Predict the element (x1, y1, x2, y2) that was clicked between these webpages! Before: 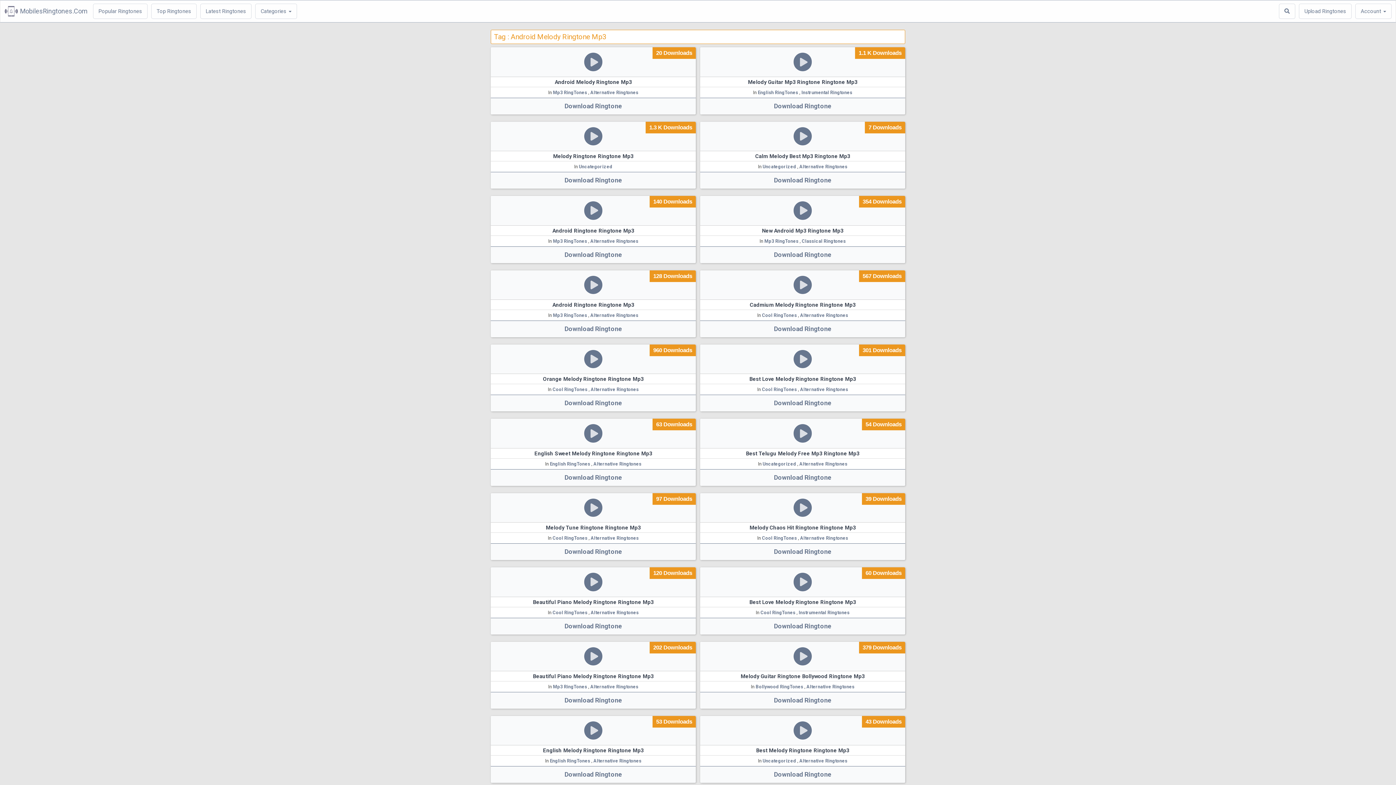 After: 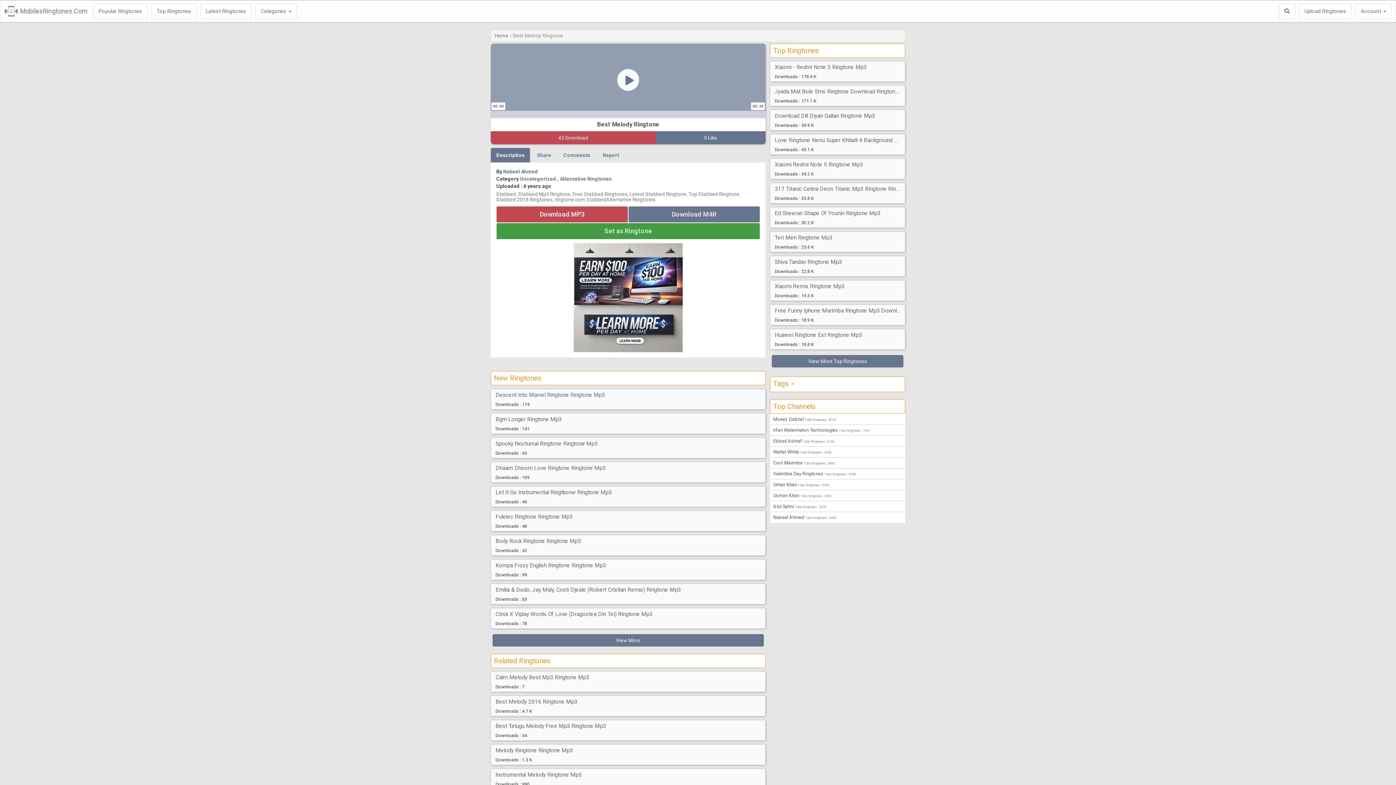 Action: label: Best Melody Ringtone Ringtone Mp3 bbox: (701, 747, 904, 754)